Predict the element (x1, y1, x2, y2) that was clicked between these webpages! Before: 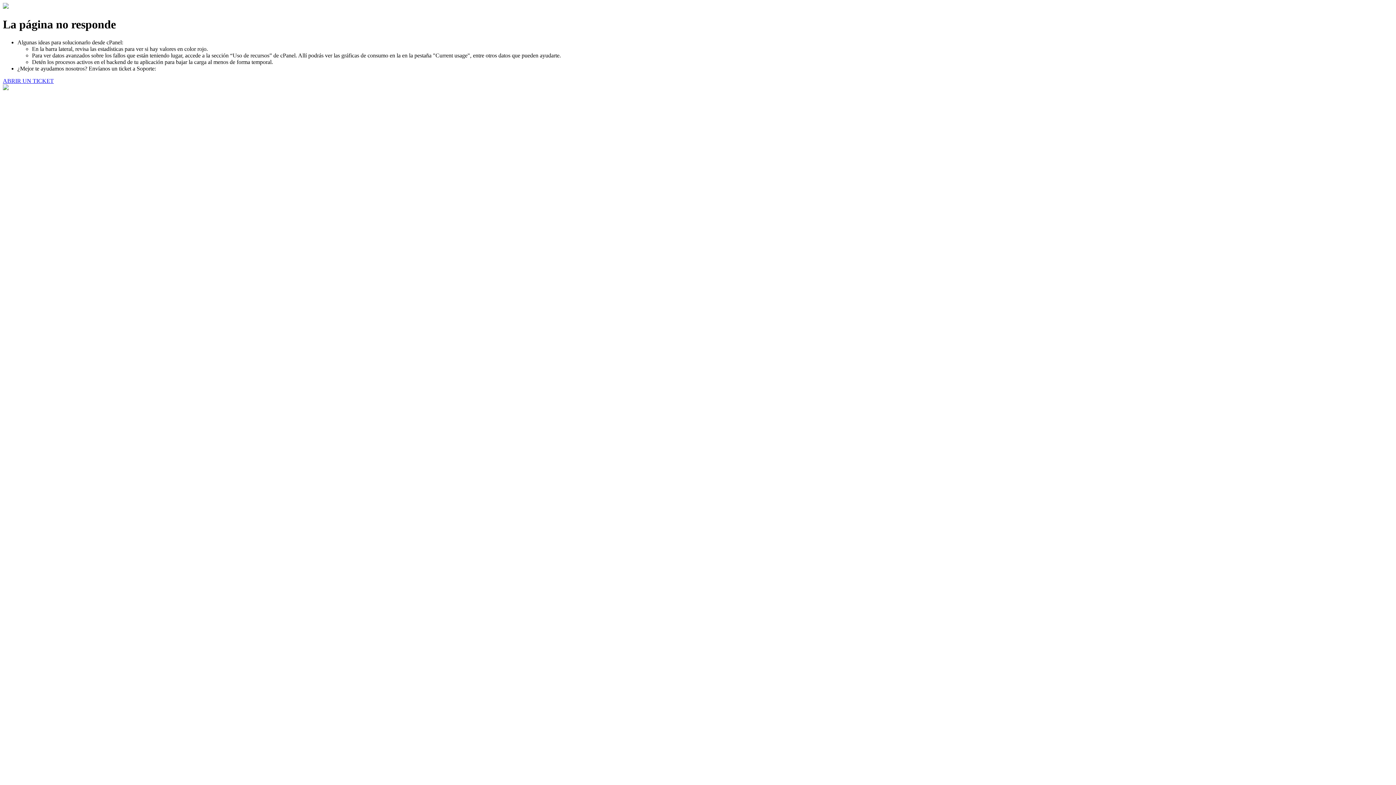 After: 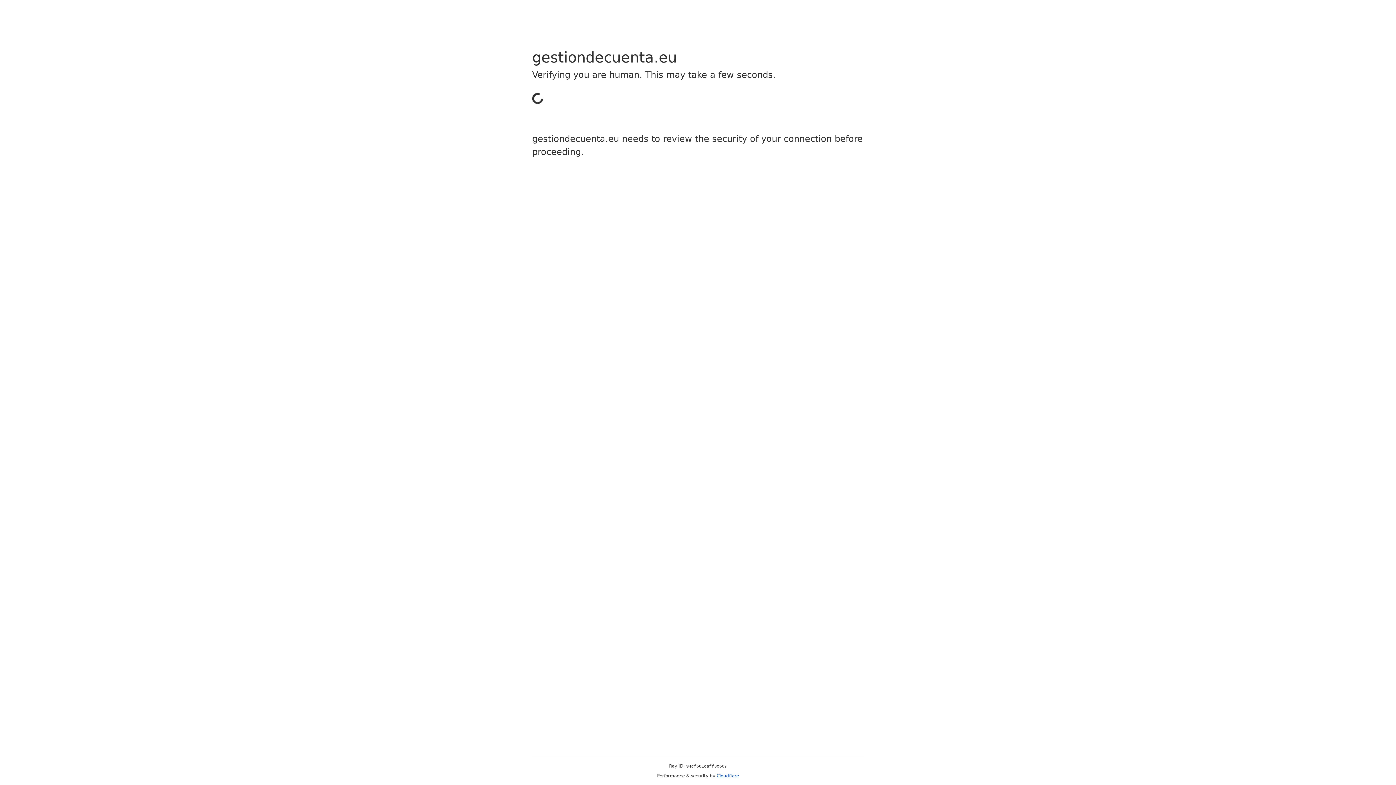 Action: bbox: (2, 77, 53, 83) label: ABRIR UN TICKET